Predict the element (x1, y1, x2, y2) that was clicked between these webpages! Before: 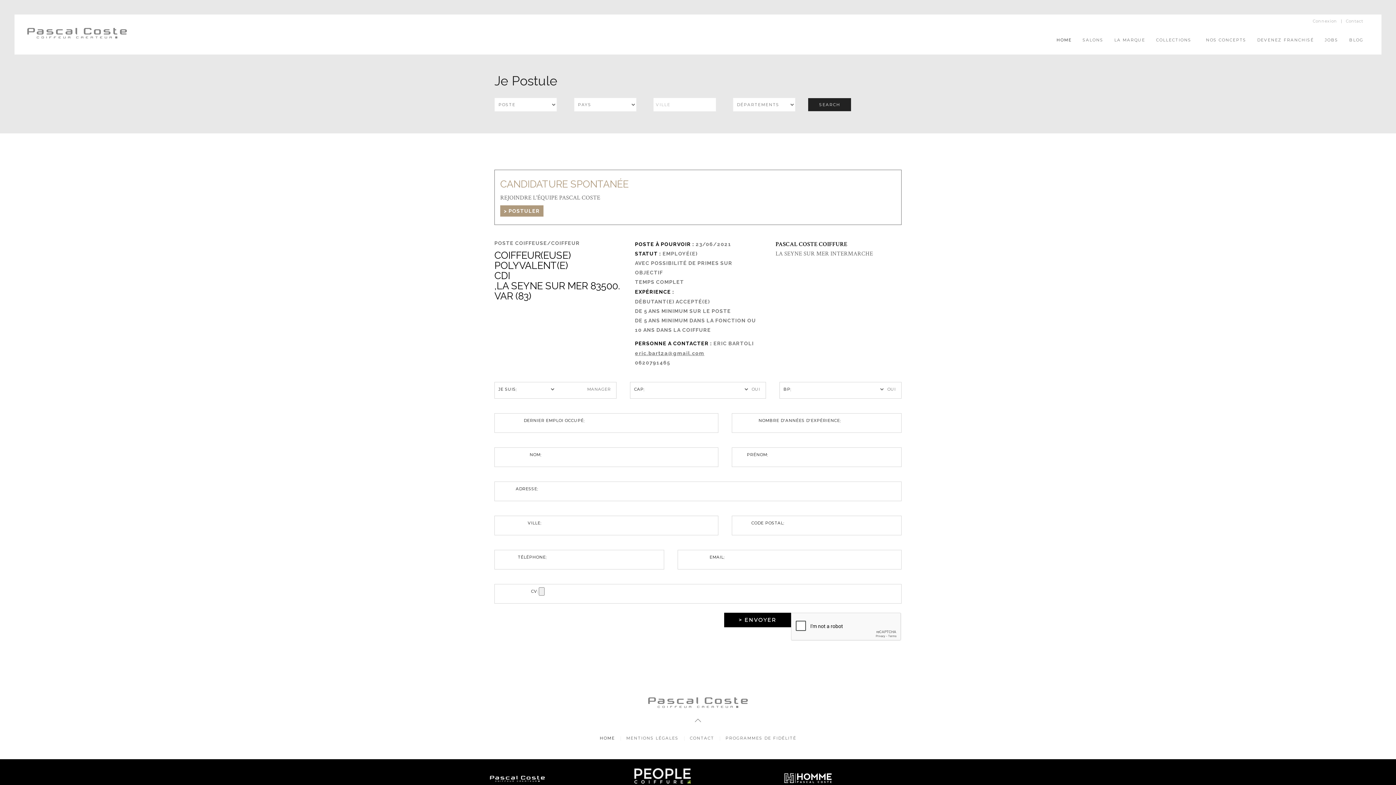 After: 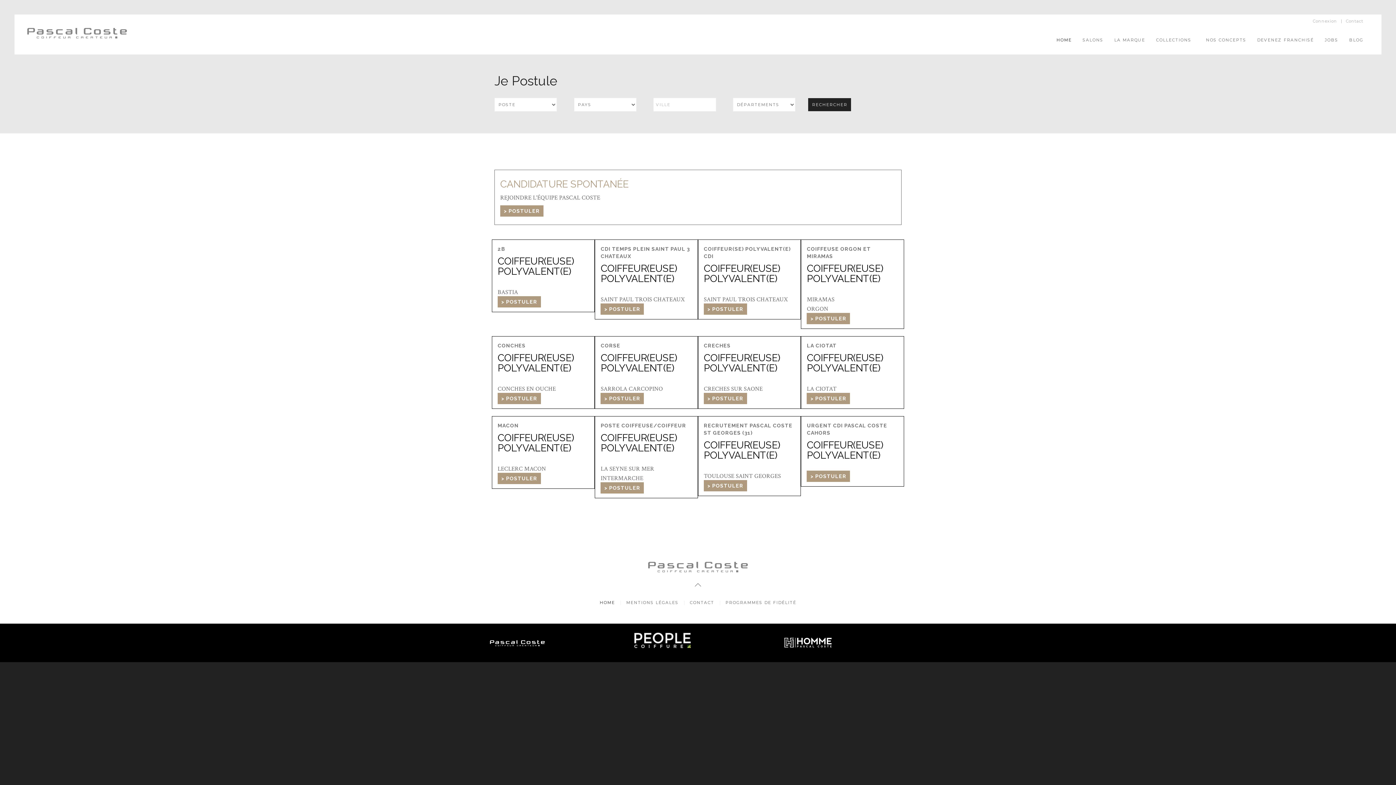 Action: bbox: (808, 97, 851, 111) label: SEARCH